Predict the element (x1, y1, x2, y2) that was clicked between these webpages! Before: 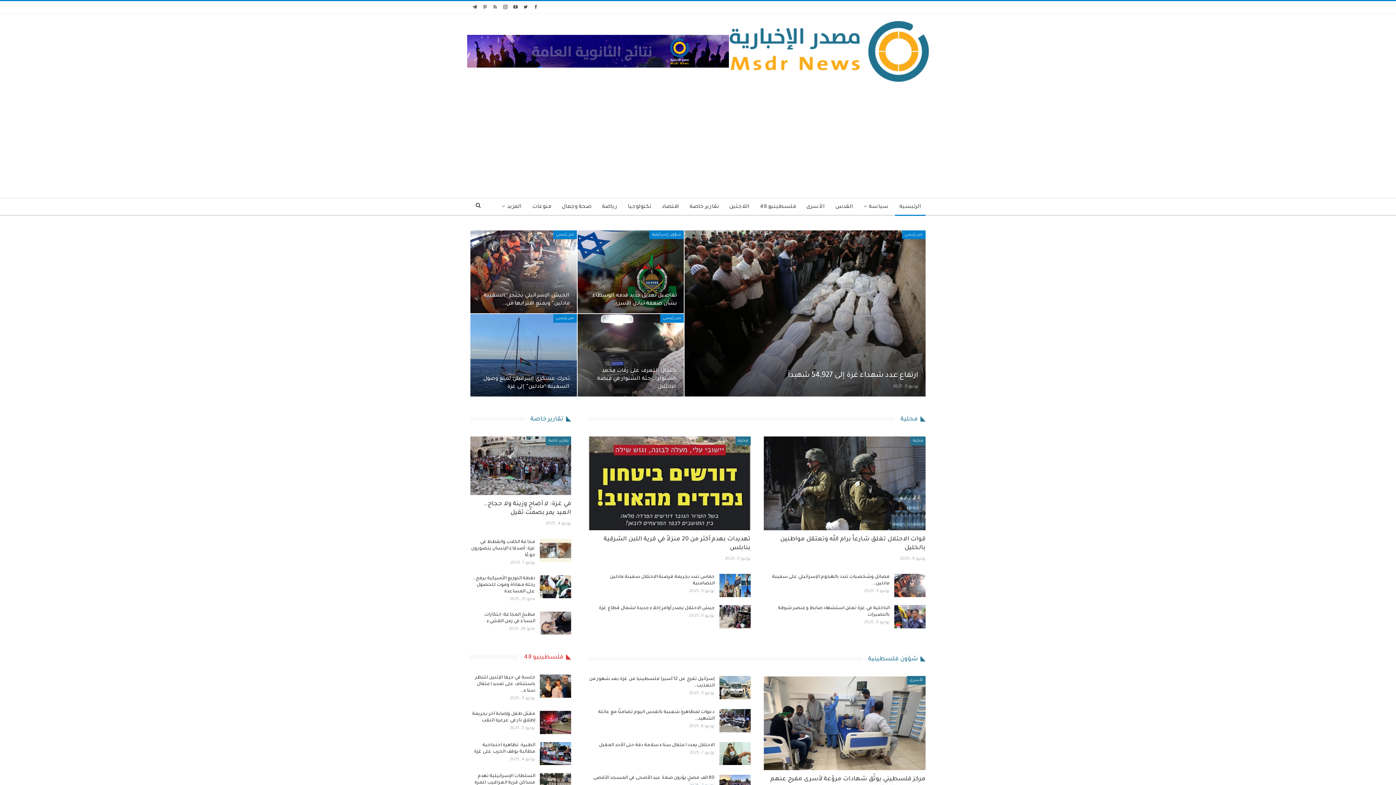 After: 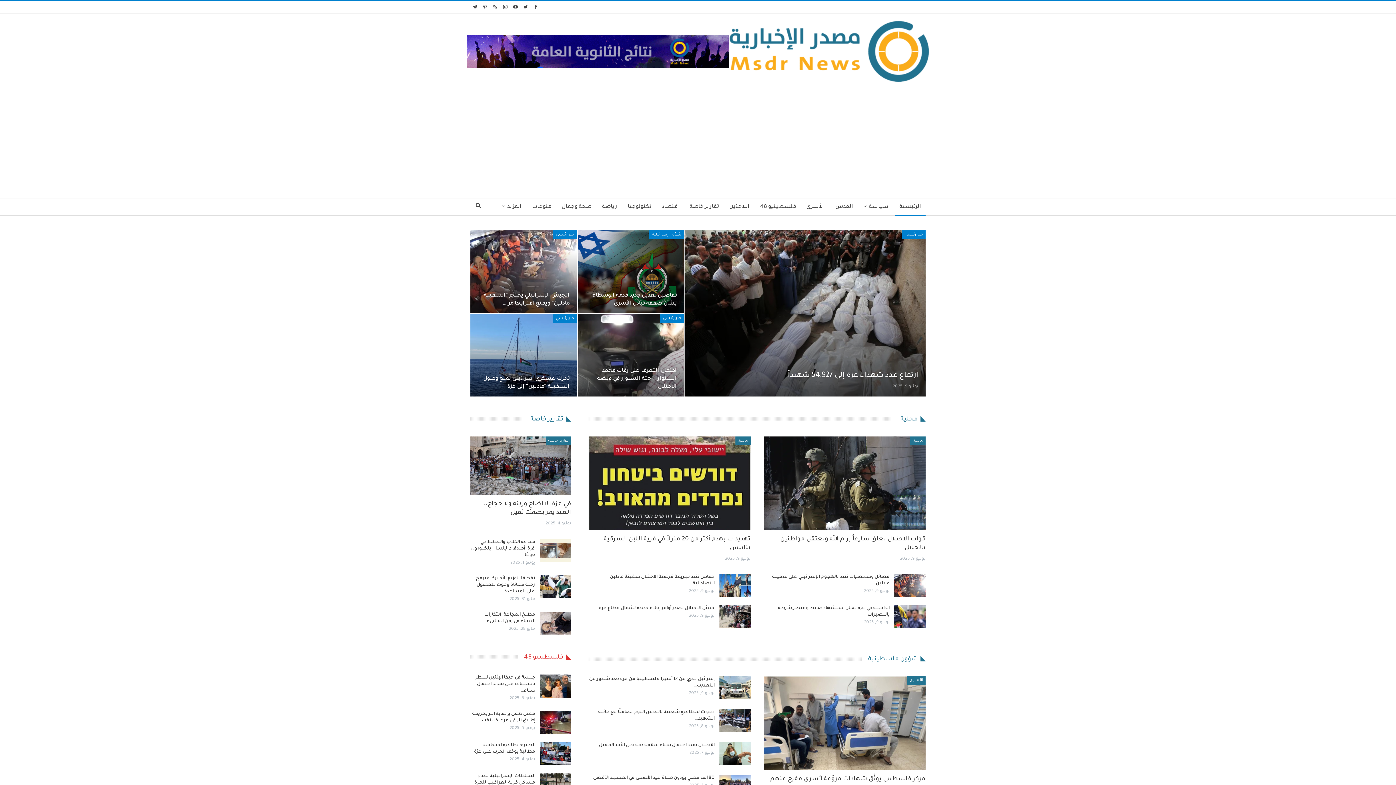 Action: bbox: (480, 3, 489, 9)